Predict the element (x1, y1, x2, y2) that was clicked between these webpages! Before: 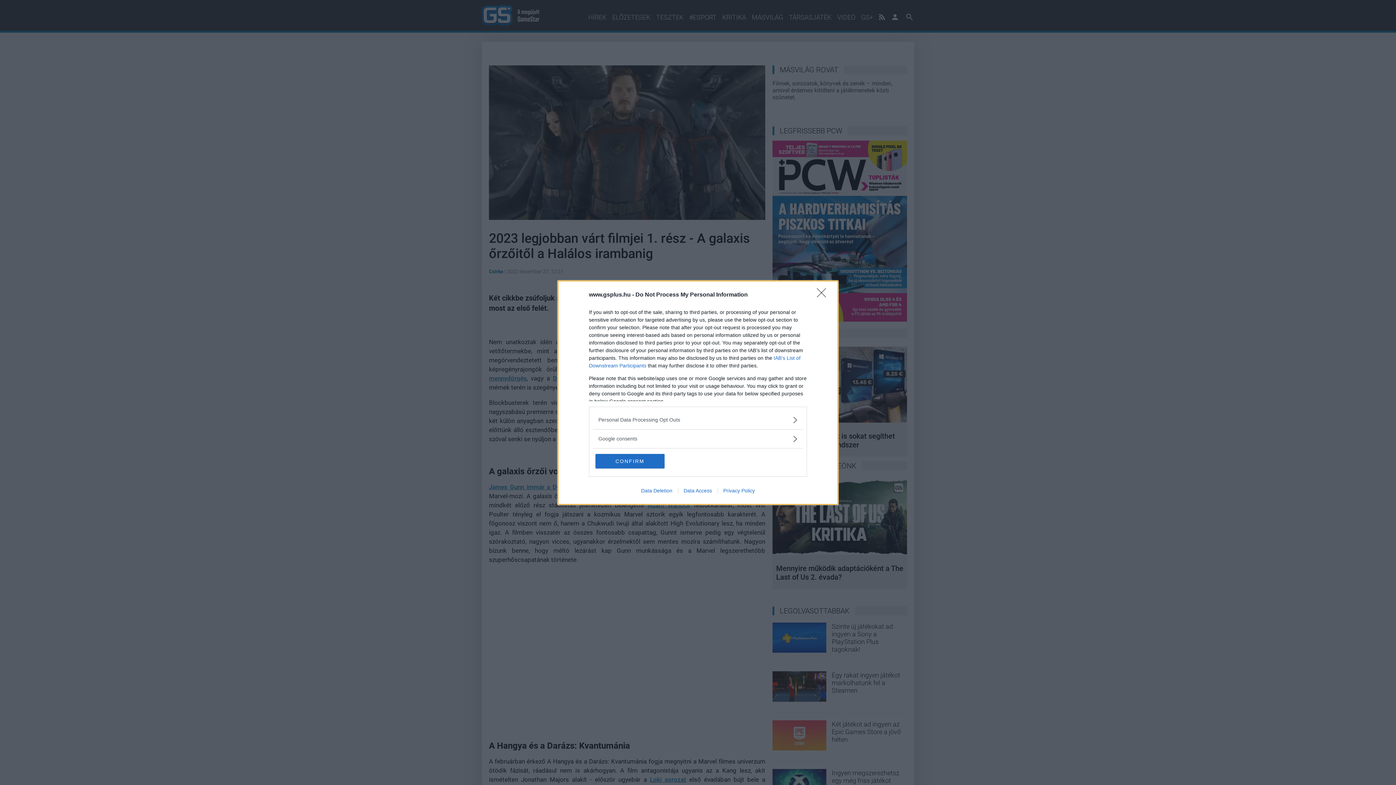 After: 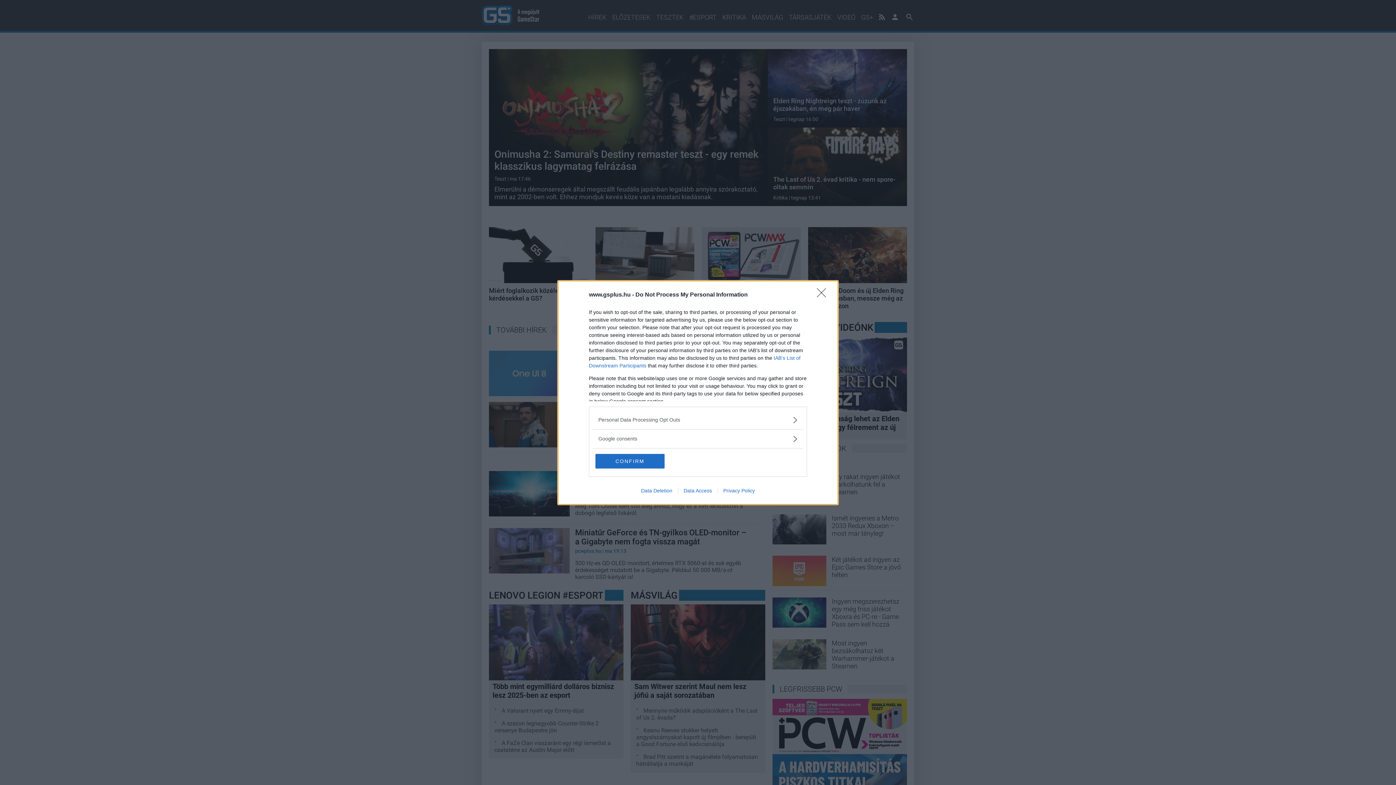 Action: bbox: (635, 487, 678, 493) label: Data Deletion